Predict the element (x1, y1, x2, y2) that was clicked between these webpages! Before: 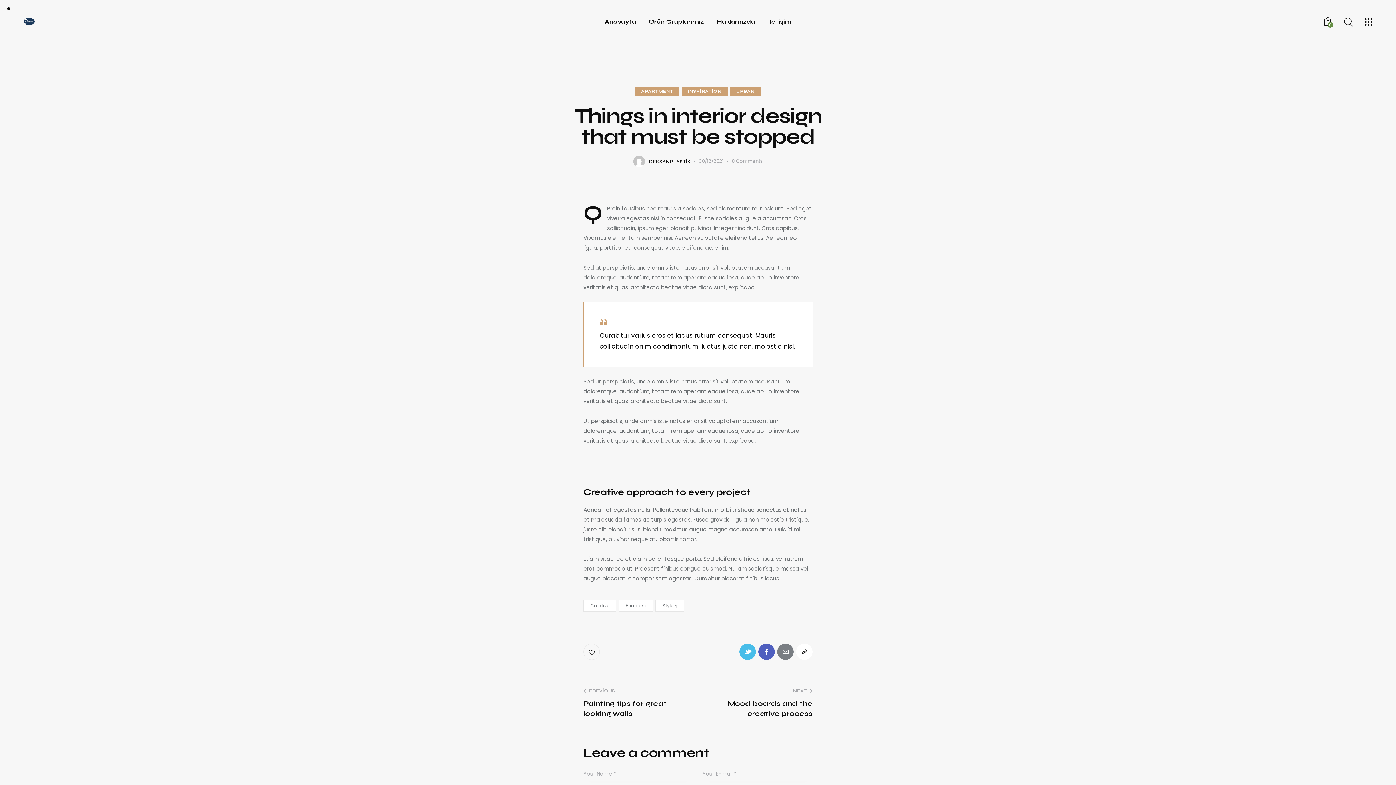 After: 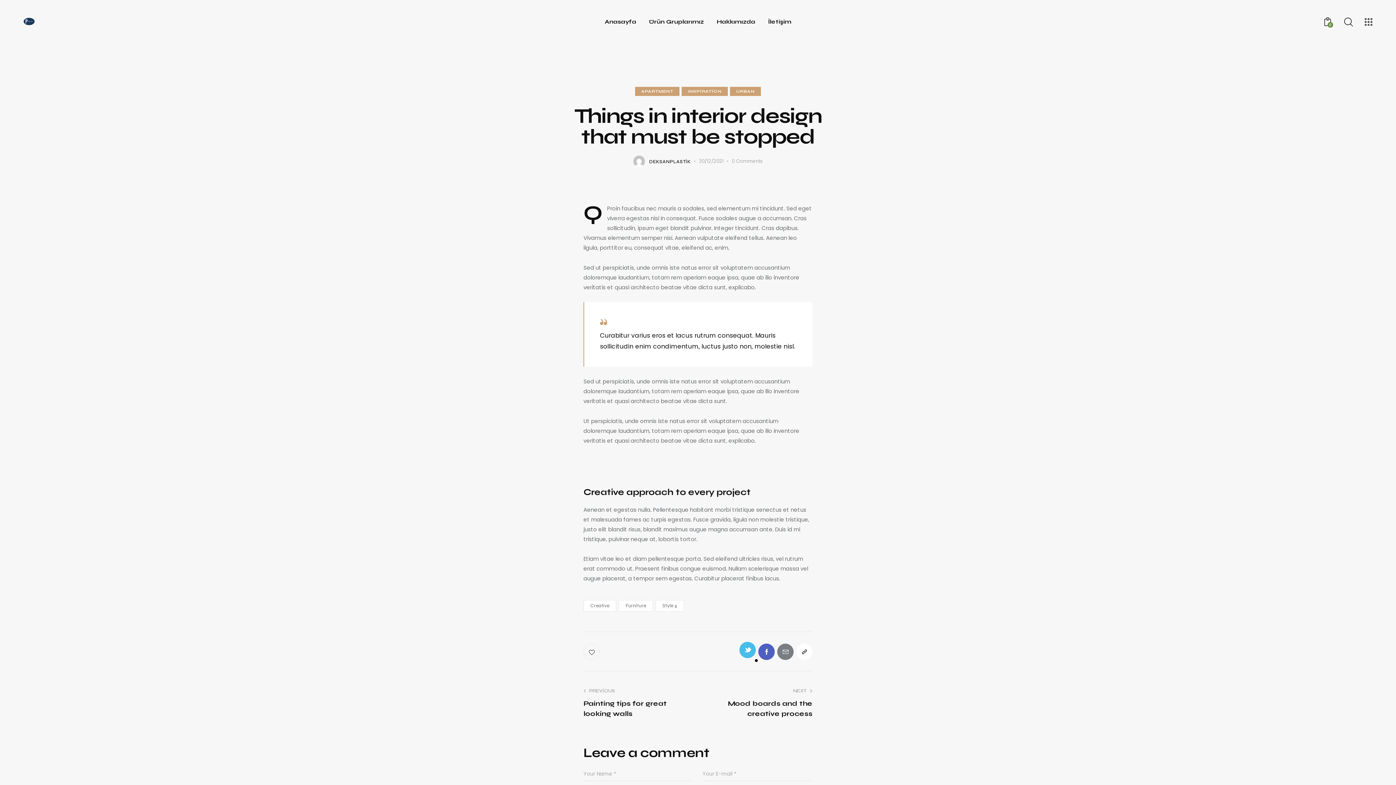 Action: bbox: (739, 644, 756, 660)